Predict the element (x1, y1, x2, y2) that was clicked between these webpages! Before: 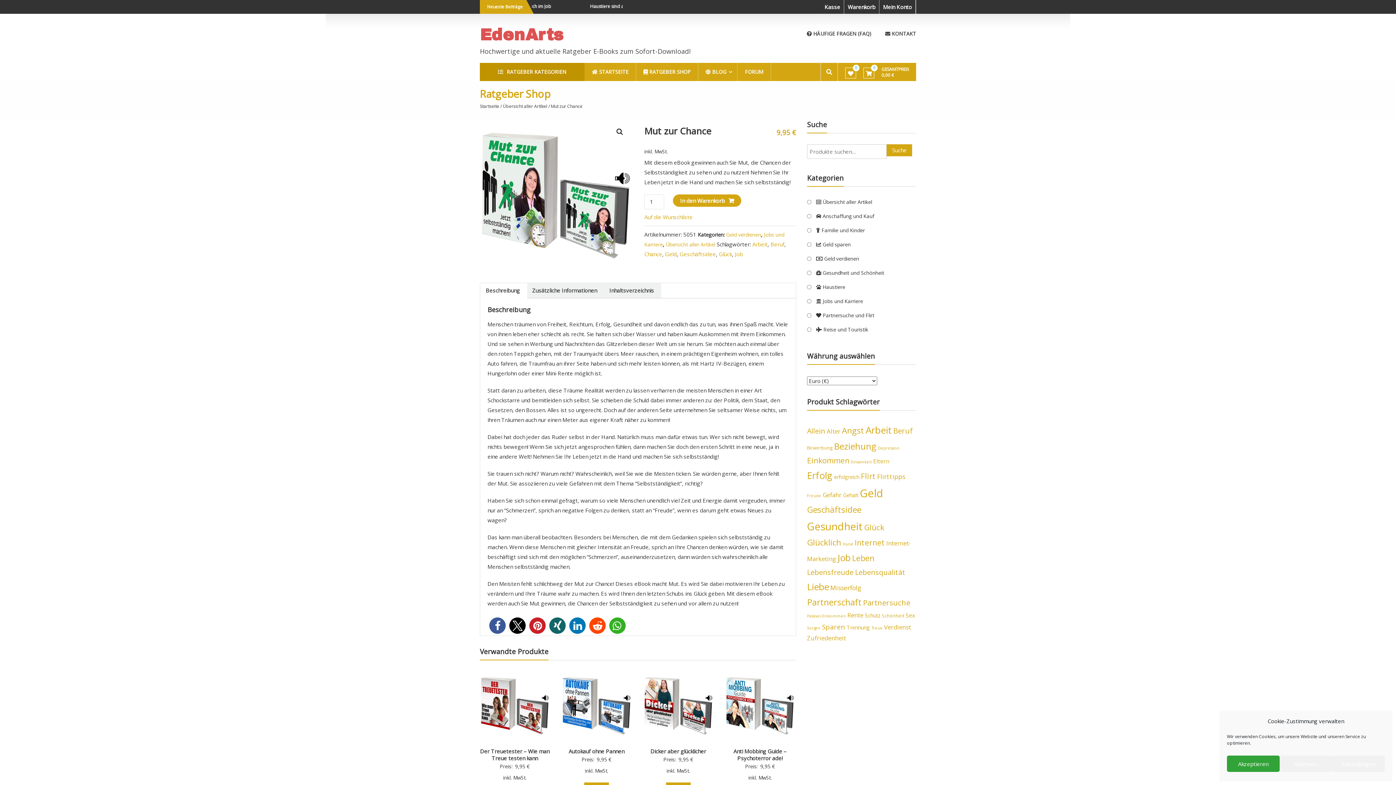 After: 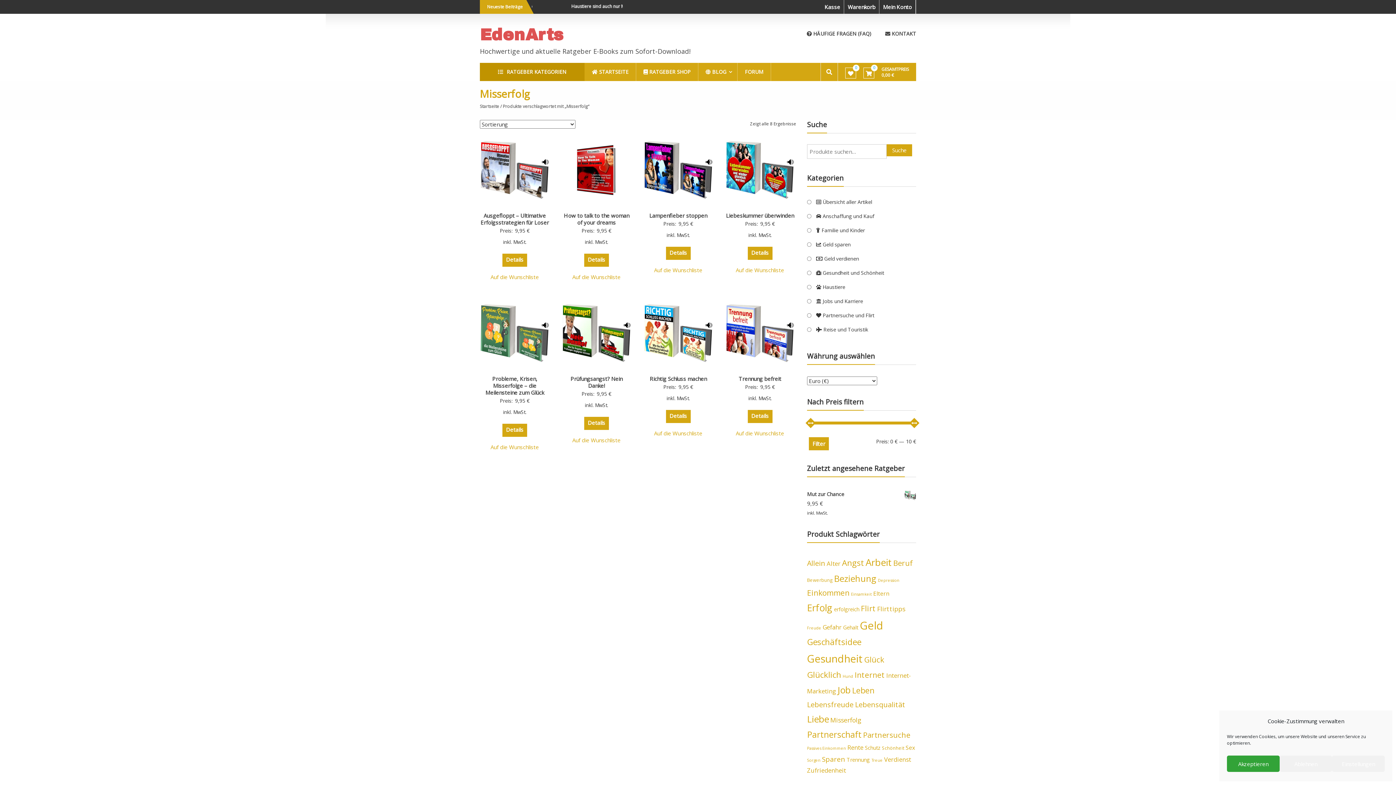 Action: bbox: (830, 583, 861, 592) label: Misserfolg (8 Produkte)